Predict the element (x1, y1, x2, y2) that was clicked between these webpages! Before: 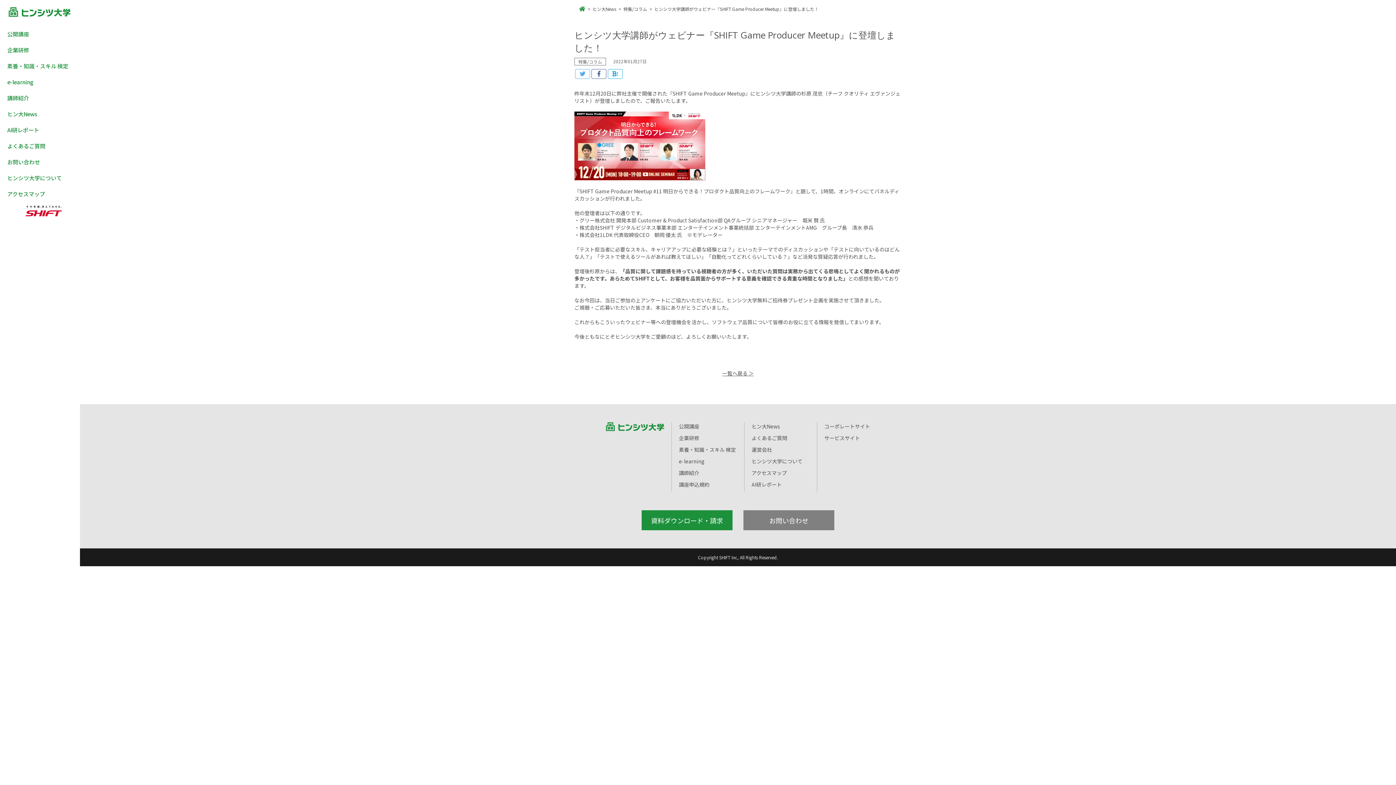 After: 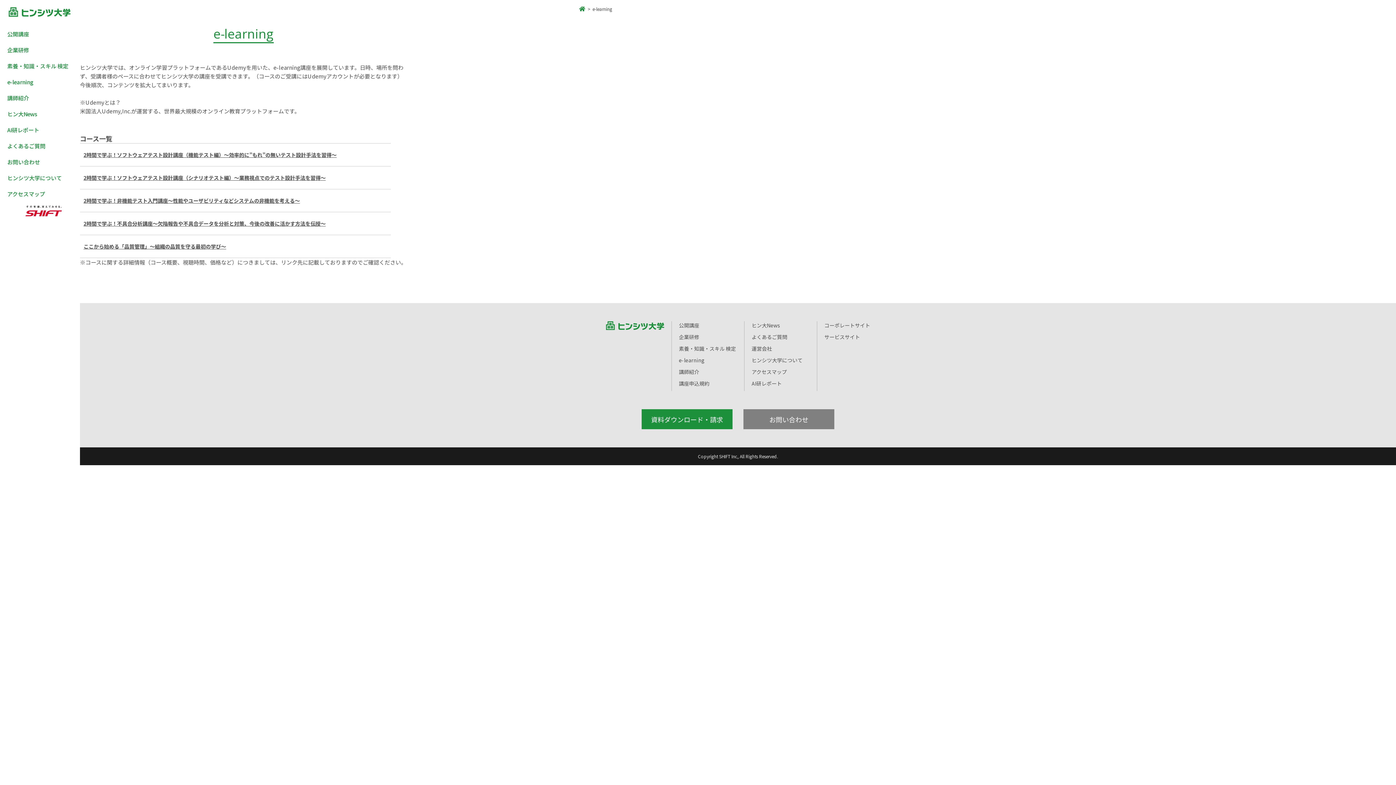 Action: bbox: (0, 74, 80, 90) label: e-learning